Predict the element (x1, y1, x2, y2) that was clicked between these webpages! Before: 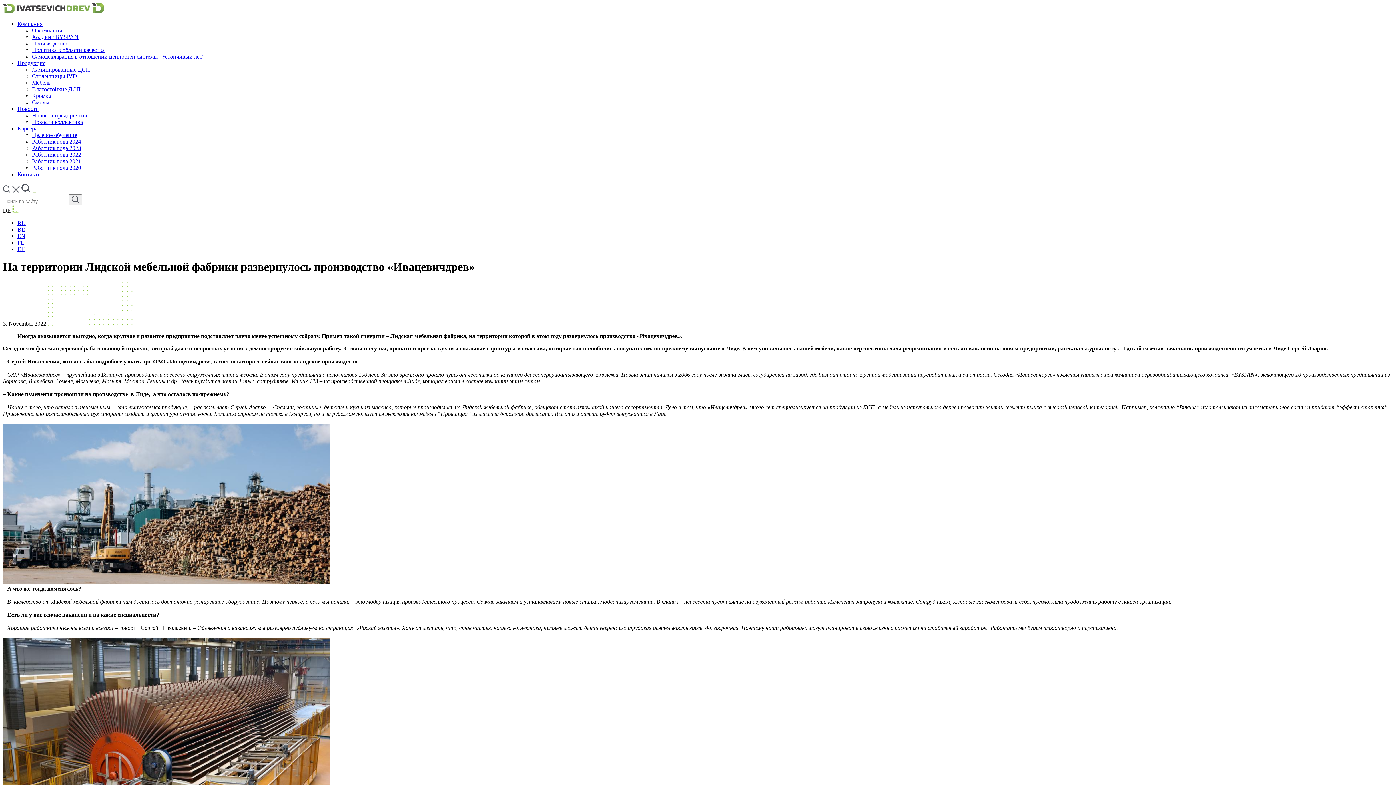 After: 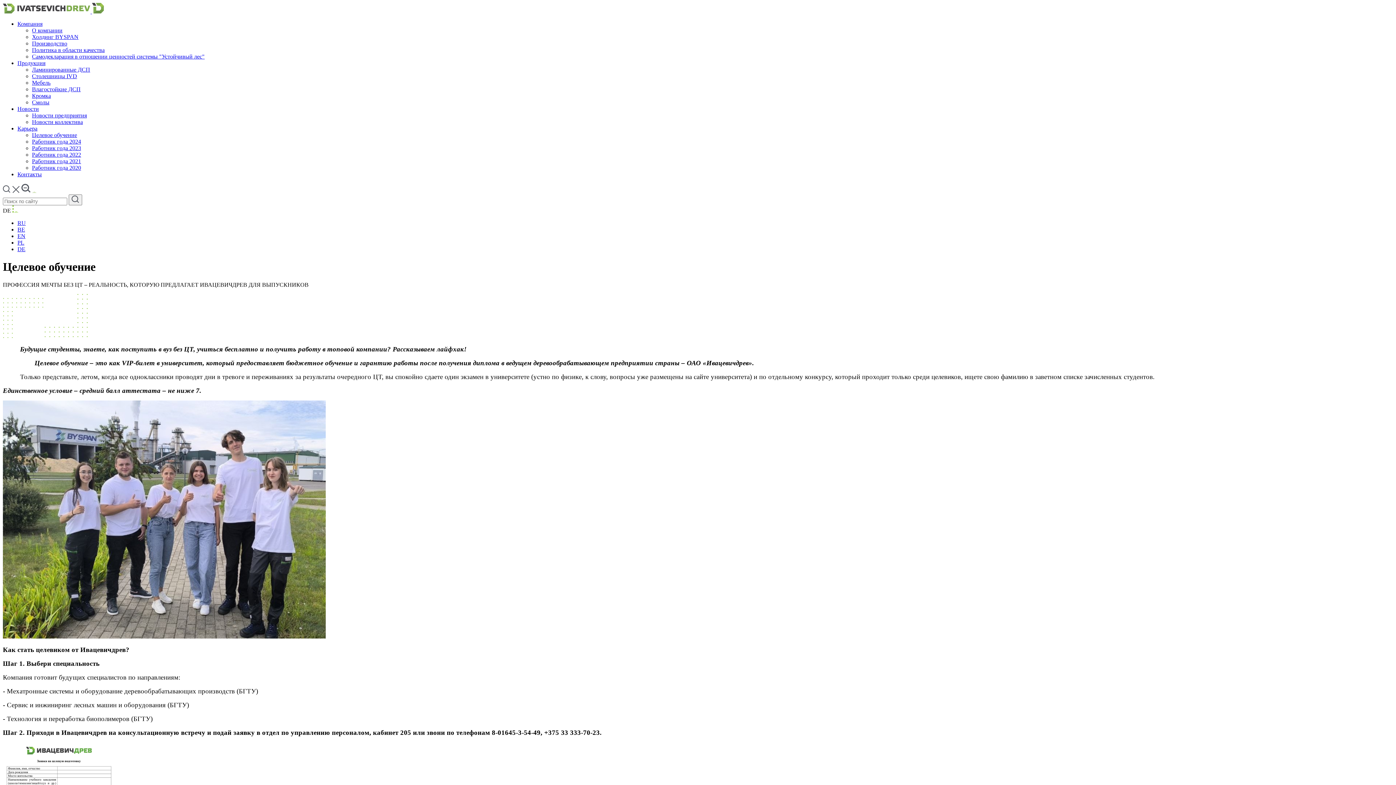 Action: label: Карьера bbox: (17, 125, 37, 131)